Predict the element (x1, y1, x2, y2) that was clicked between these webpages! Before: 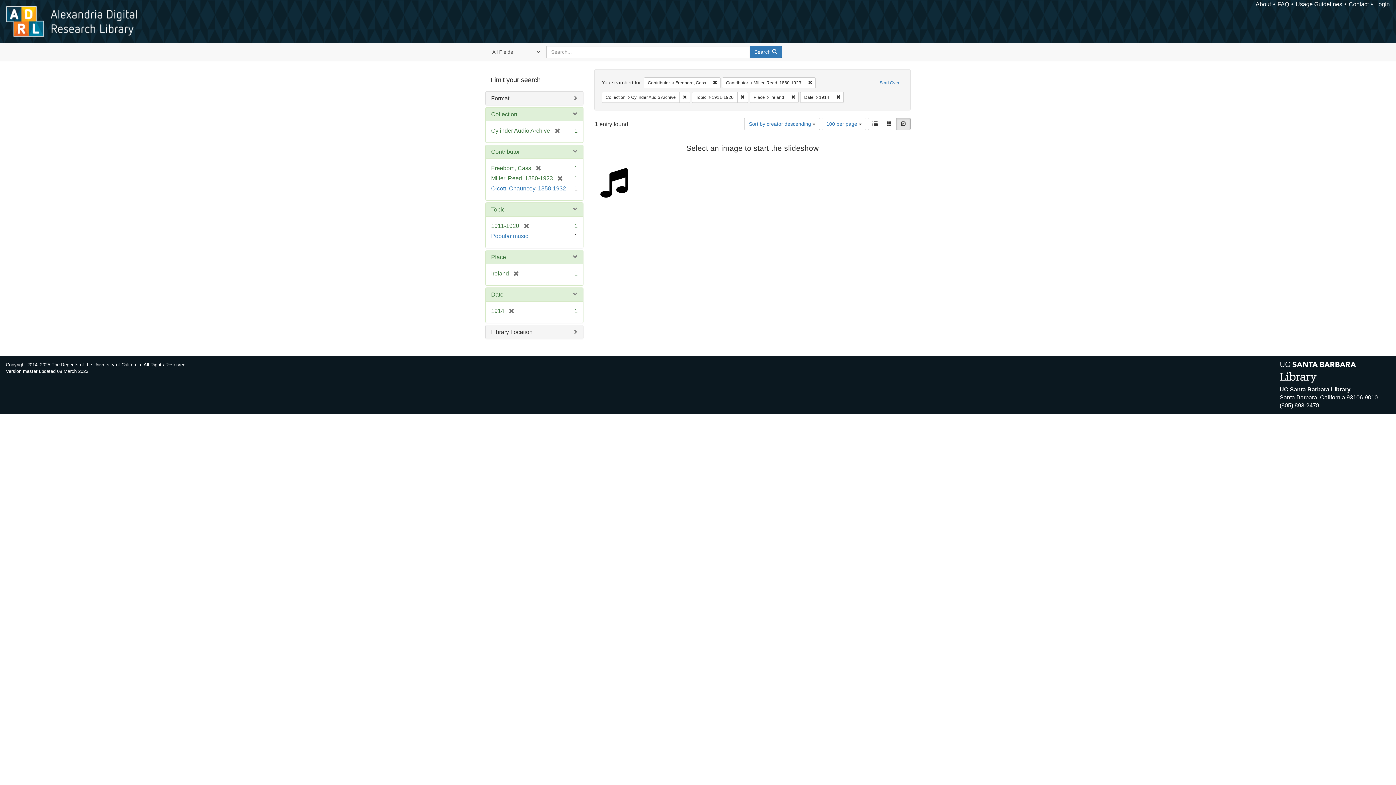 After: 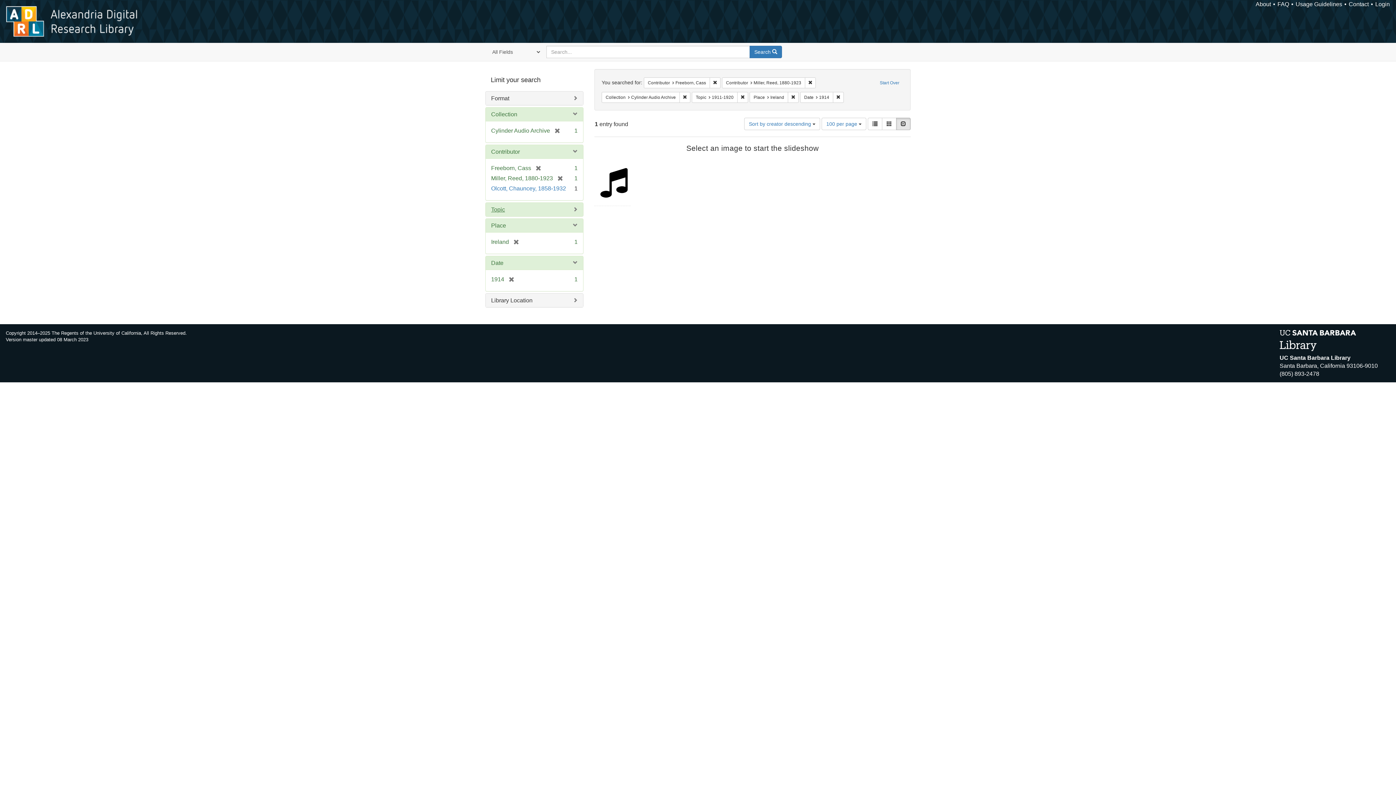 Action: label: Topic bbox: (491, 206, 505, 212)